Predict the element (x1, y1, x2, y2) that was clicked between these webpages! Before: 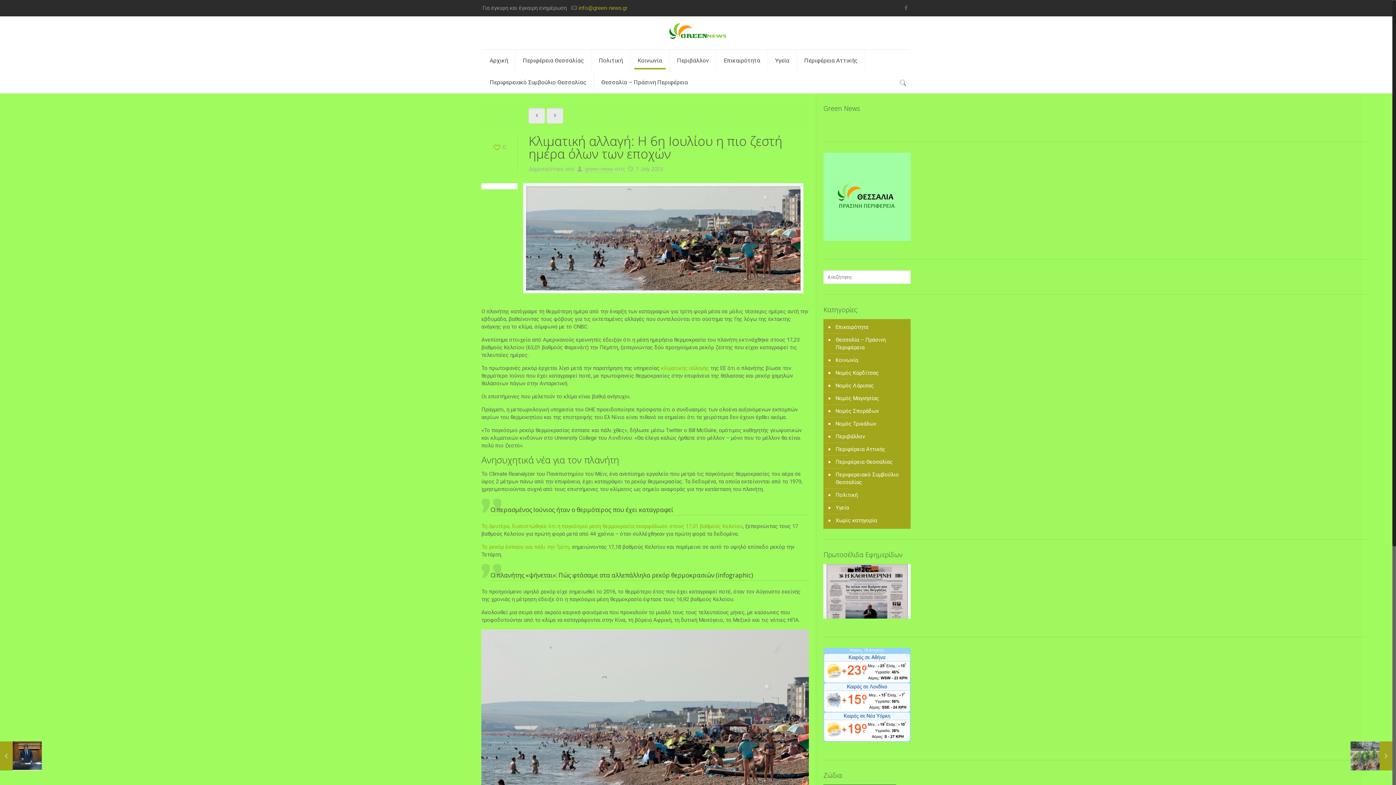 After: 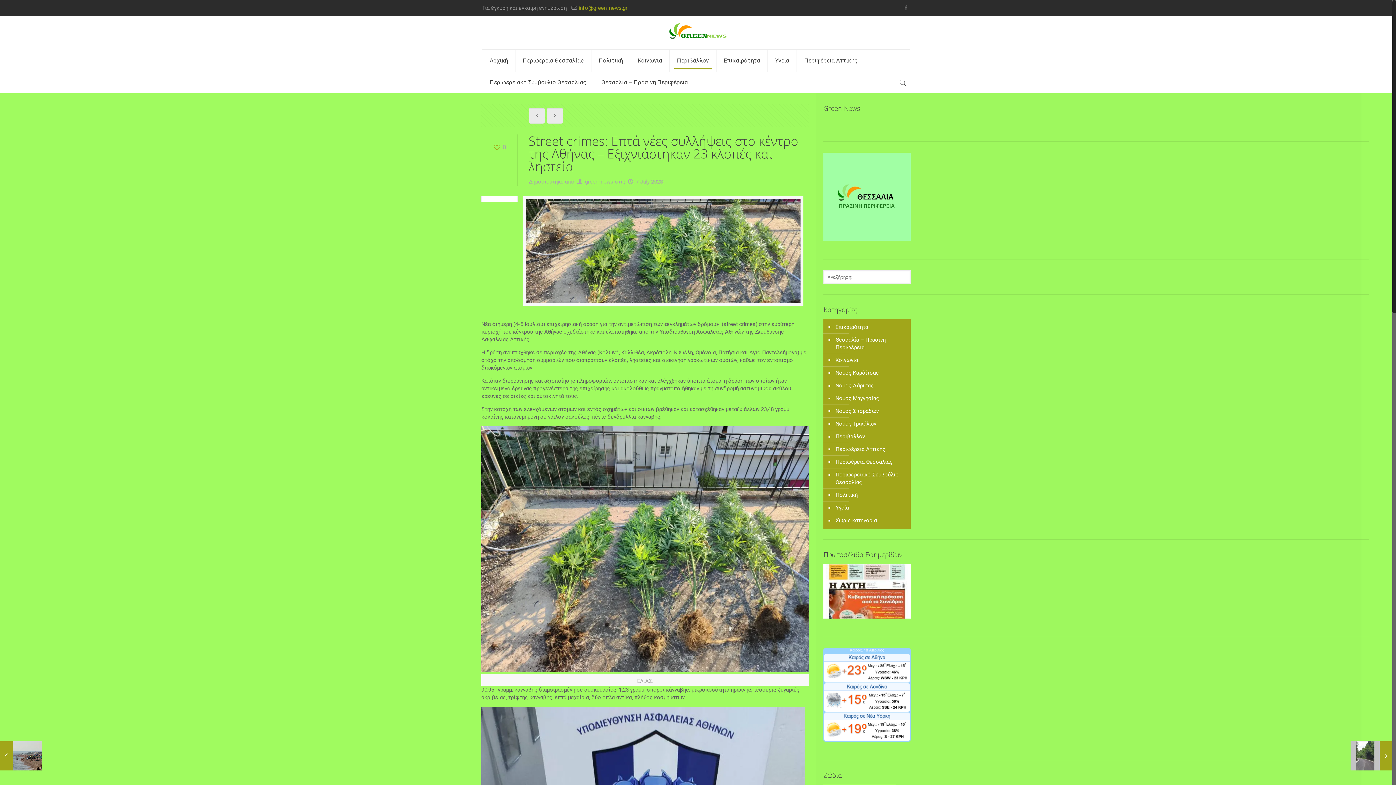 Action: label: Street crimes: Επτά νέες συλλήψεις στο κέντρο της Αθήνας – Εξιχνιάστηκαν 23 κλοπές και ληστεία
7 July 2023 bbox: (1350, 741, 1392, 770)